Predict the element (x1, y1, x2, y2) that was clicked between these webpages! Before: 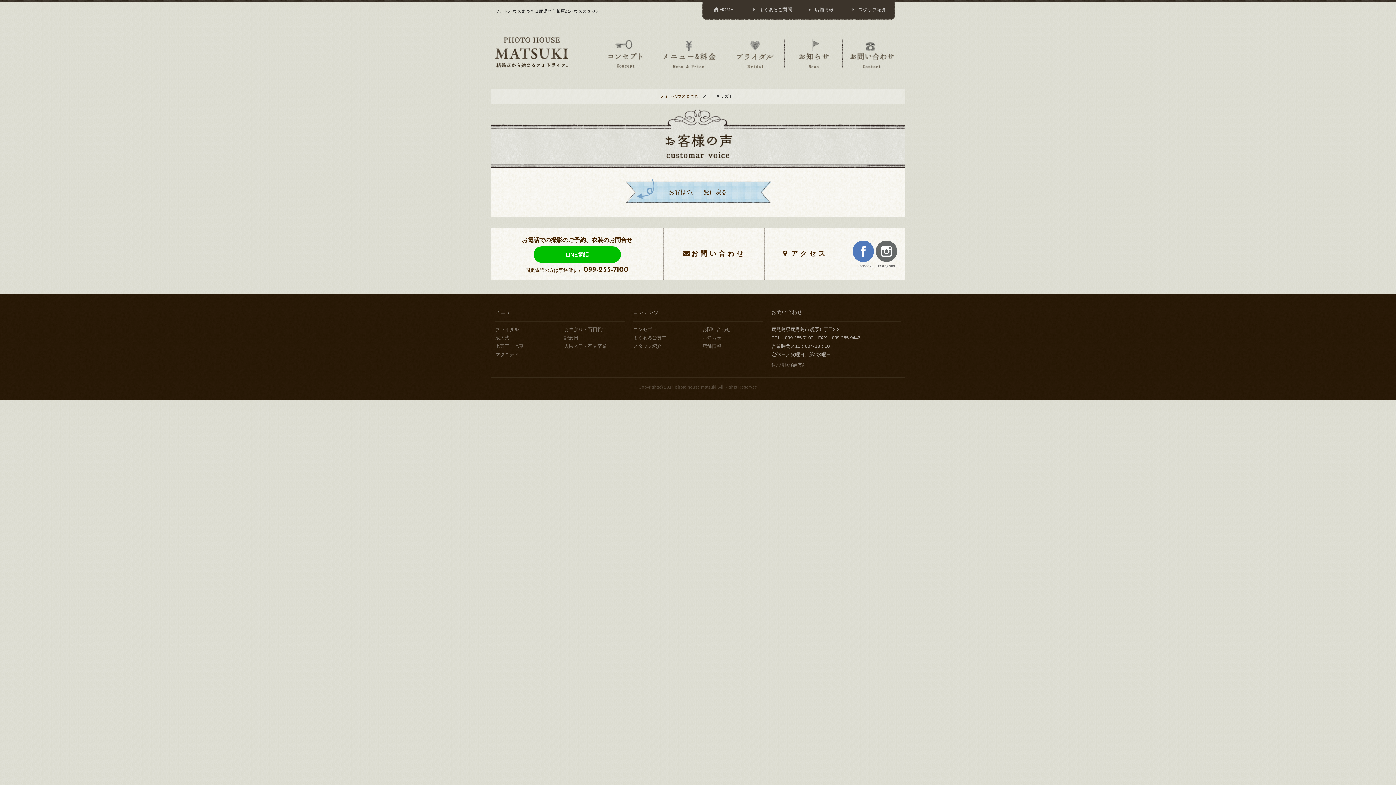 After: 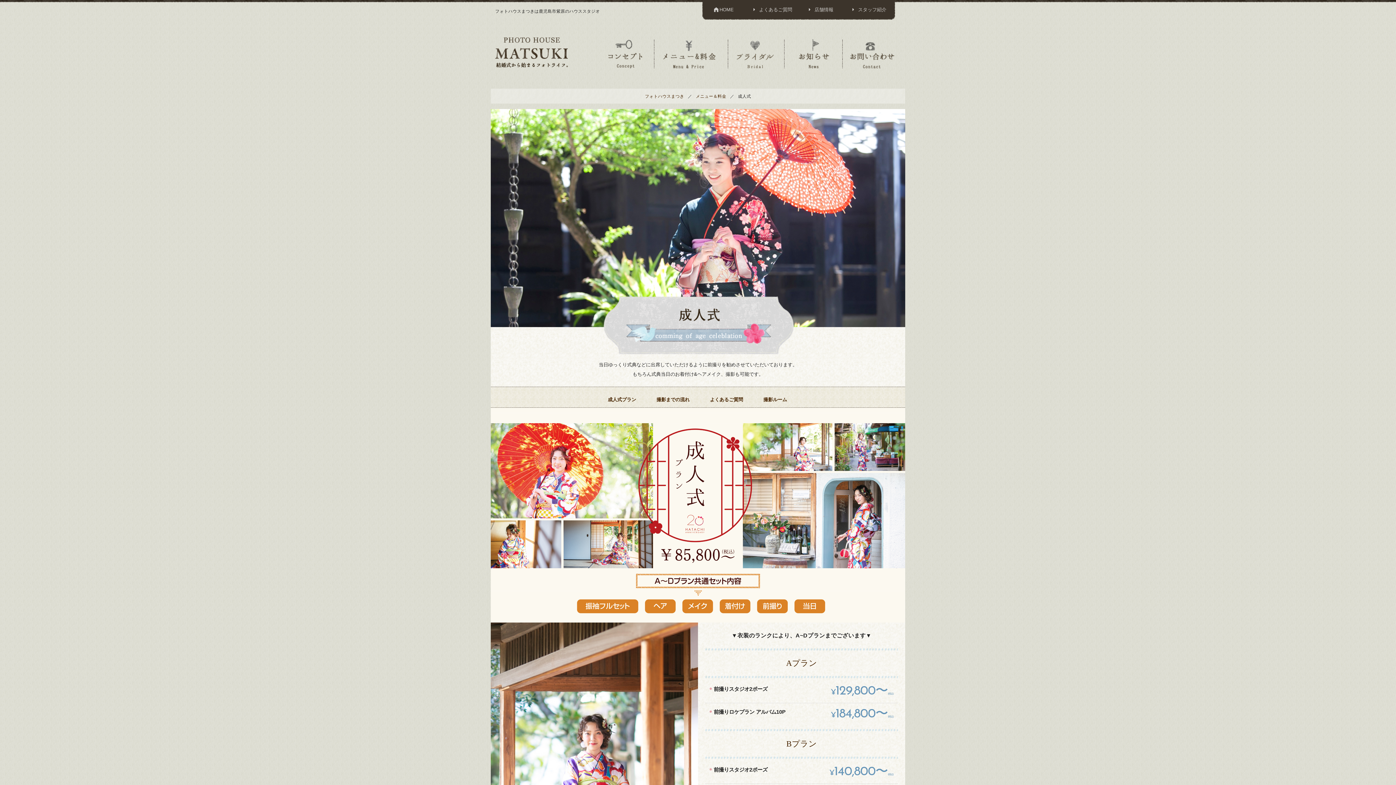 Action: bbox: (495, 335, 509, 340) label: 成人式